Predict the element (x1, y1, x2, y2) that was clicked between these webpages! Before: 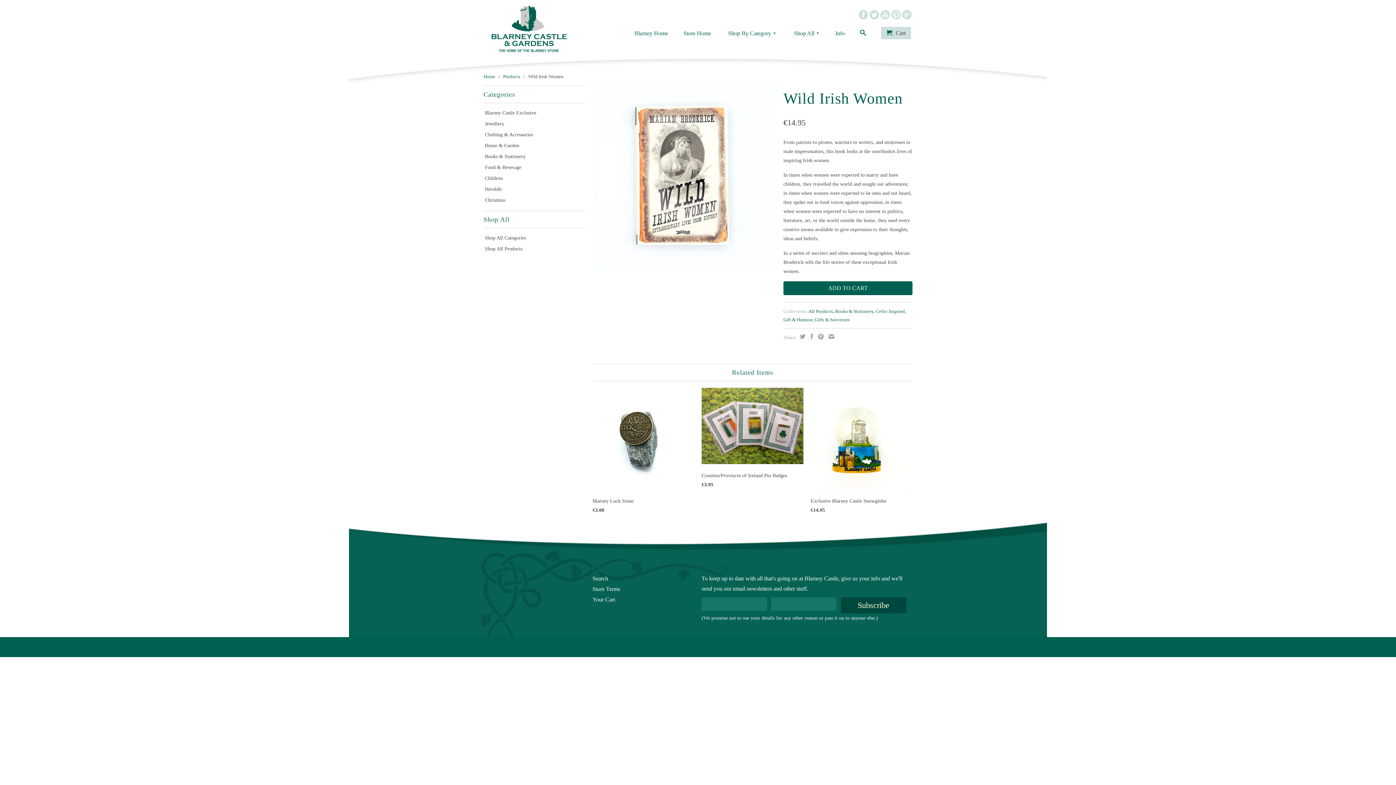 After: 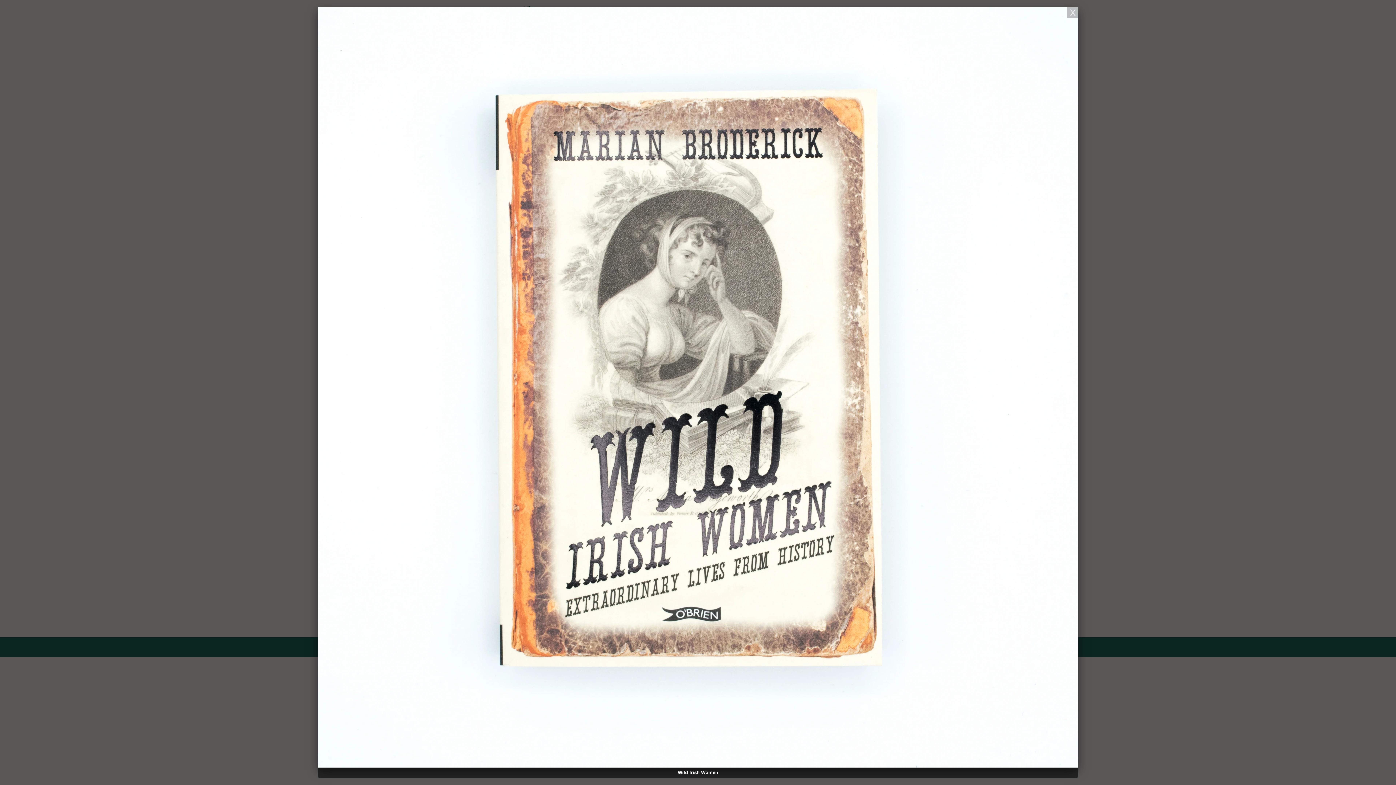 Action: bbox: (592, 85, 776, 269)